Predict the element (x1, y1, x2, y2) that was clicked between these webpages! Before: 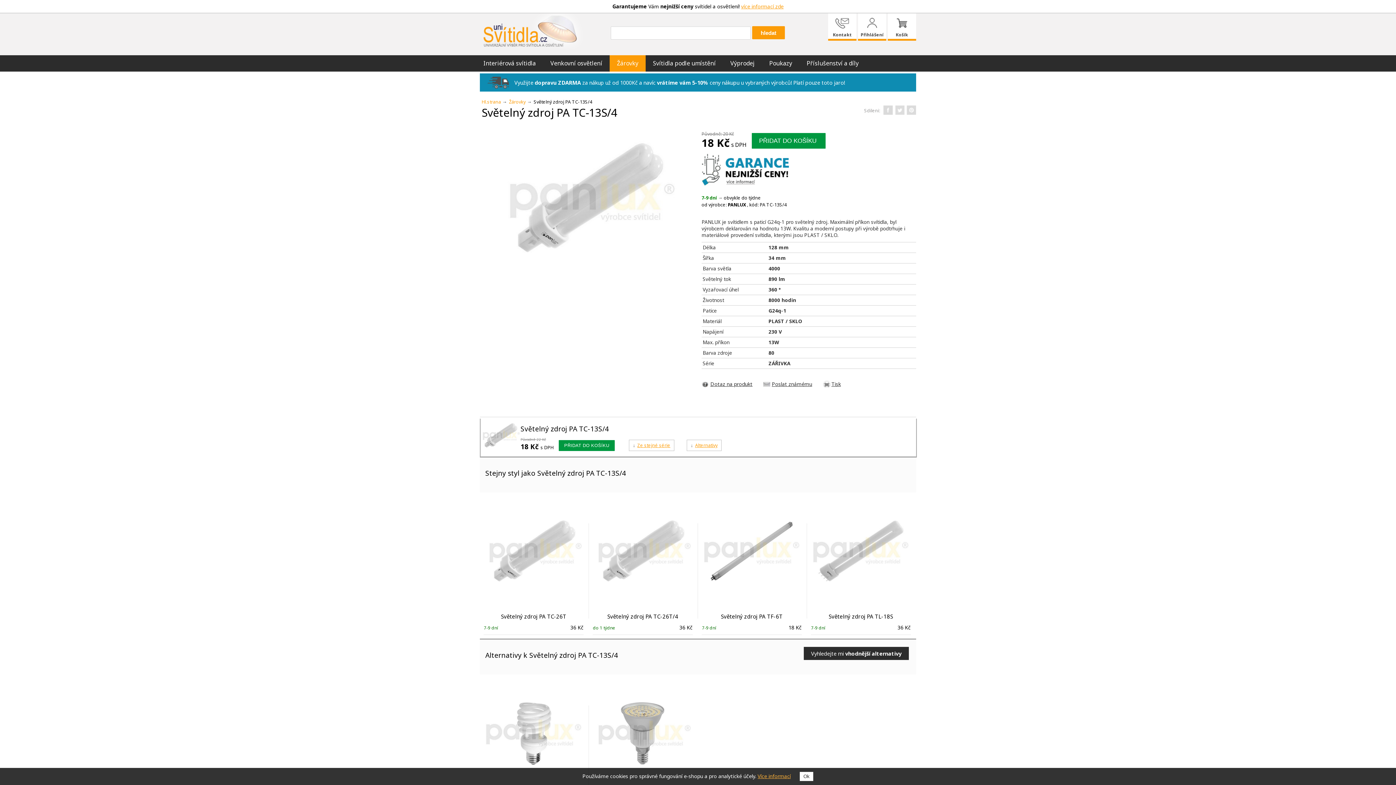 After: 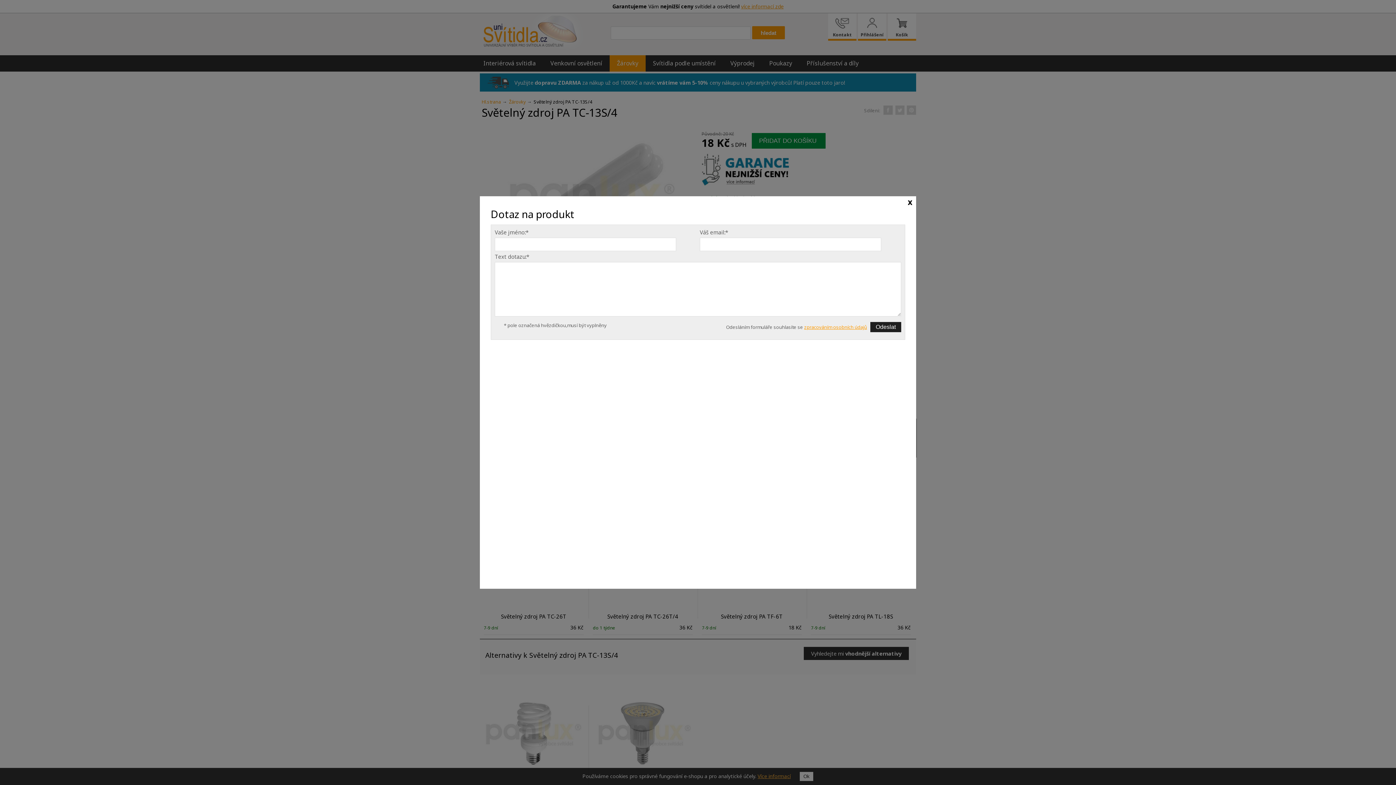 Action: label: Dotaz na produkt bbox: (701, 380, 761, 387)